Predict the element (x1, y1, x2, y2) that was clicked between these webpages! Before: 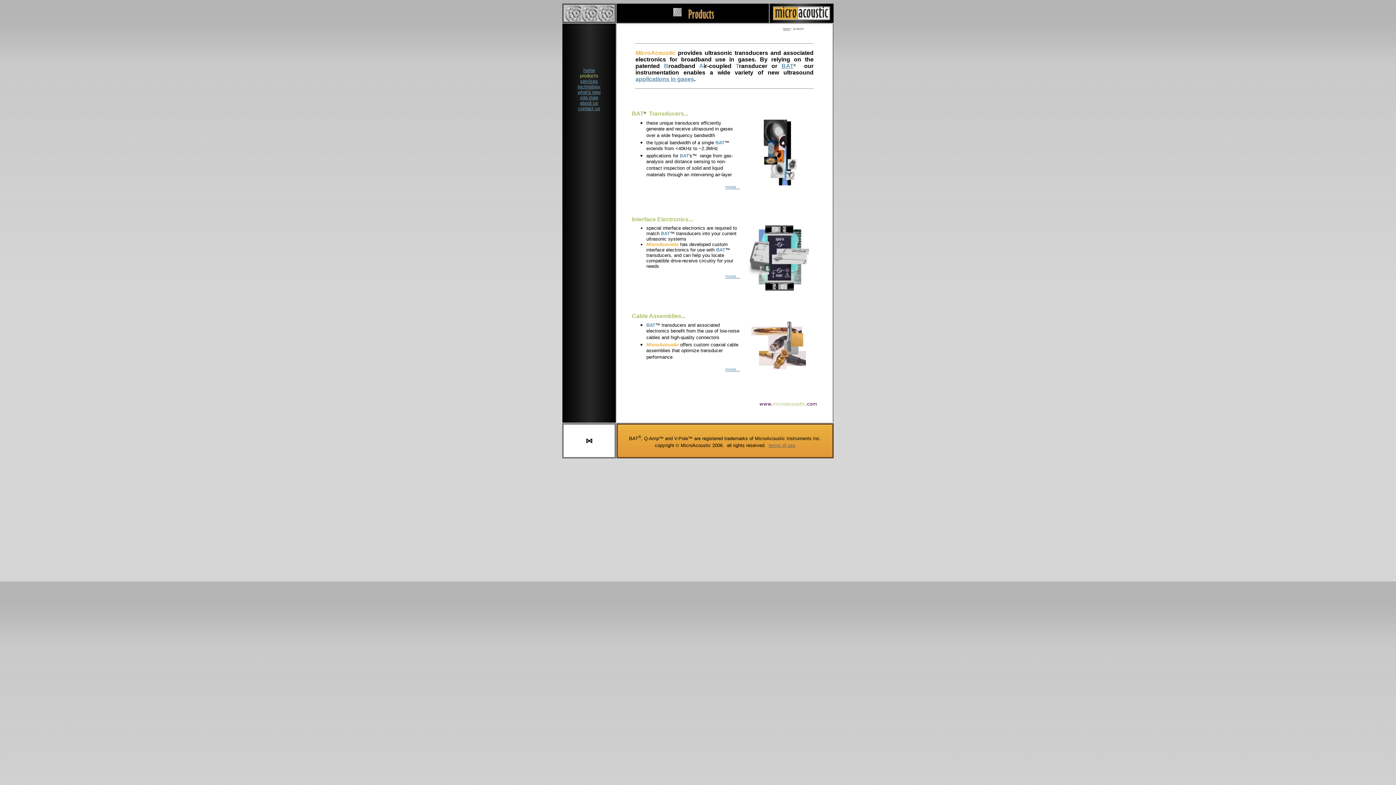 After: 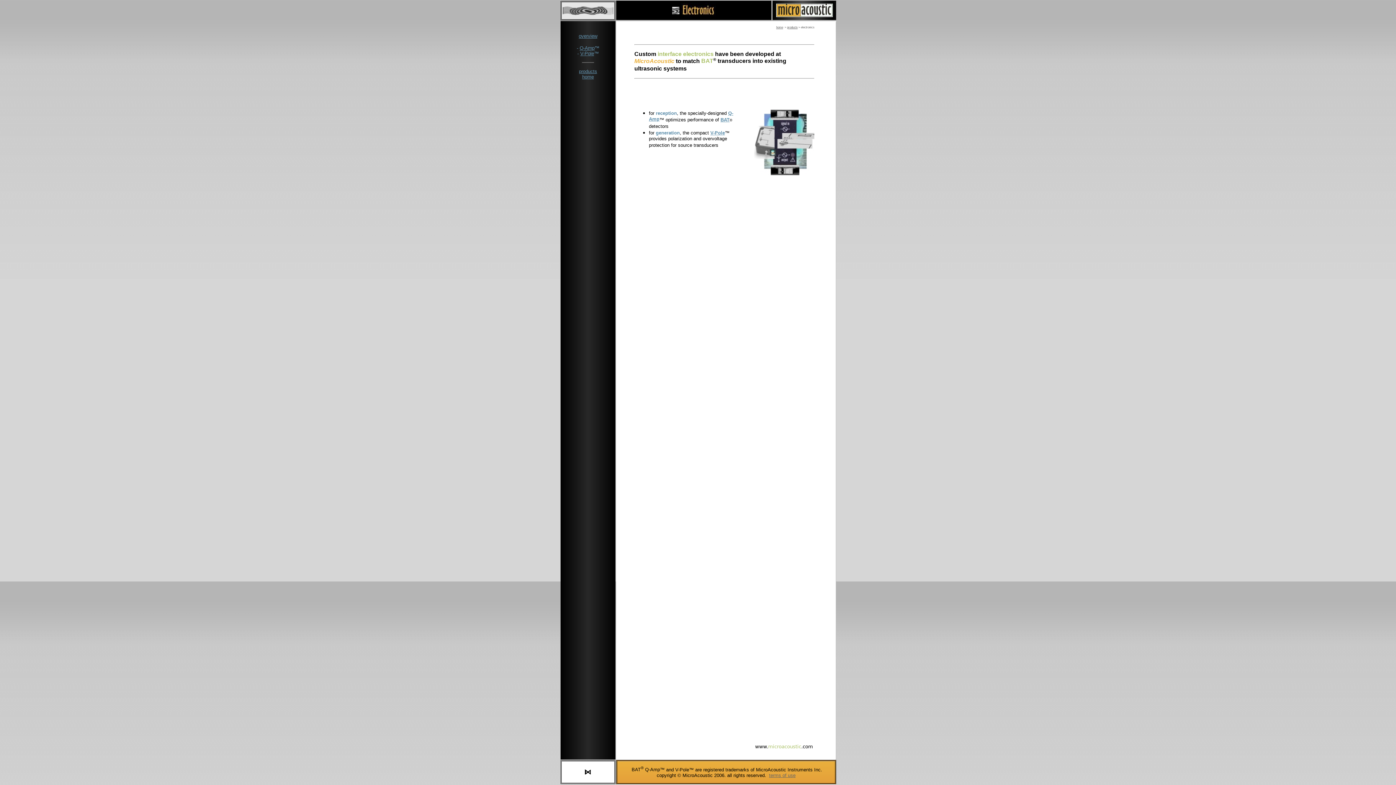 Action: bbox: (748, 225, 809, 230)